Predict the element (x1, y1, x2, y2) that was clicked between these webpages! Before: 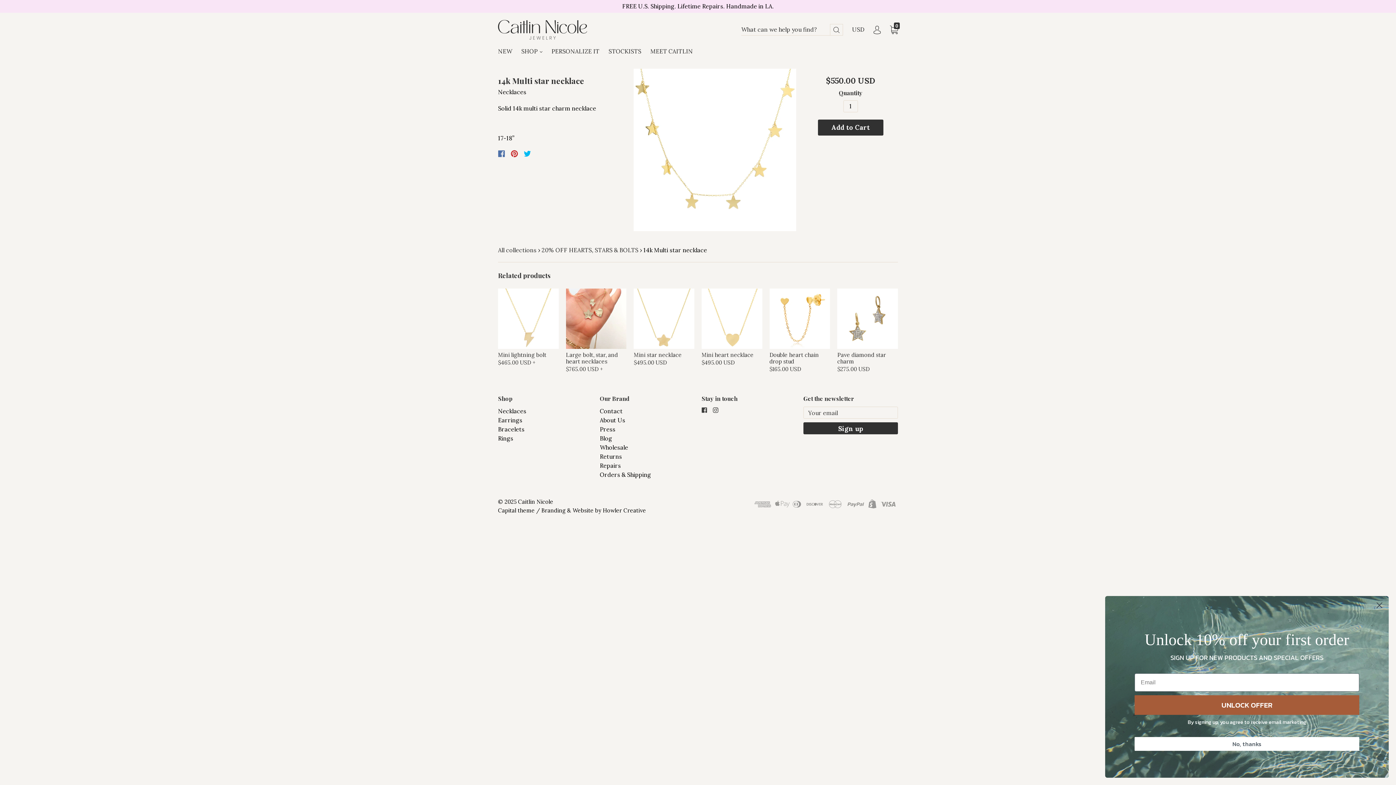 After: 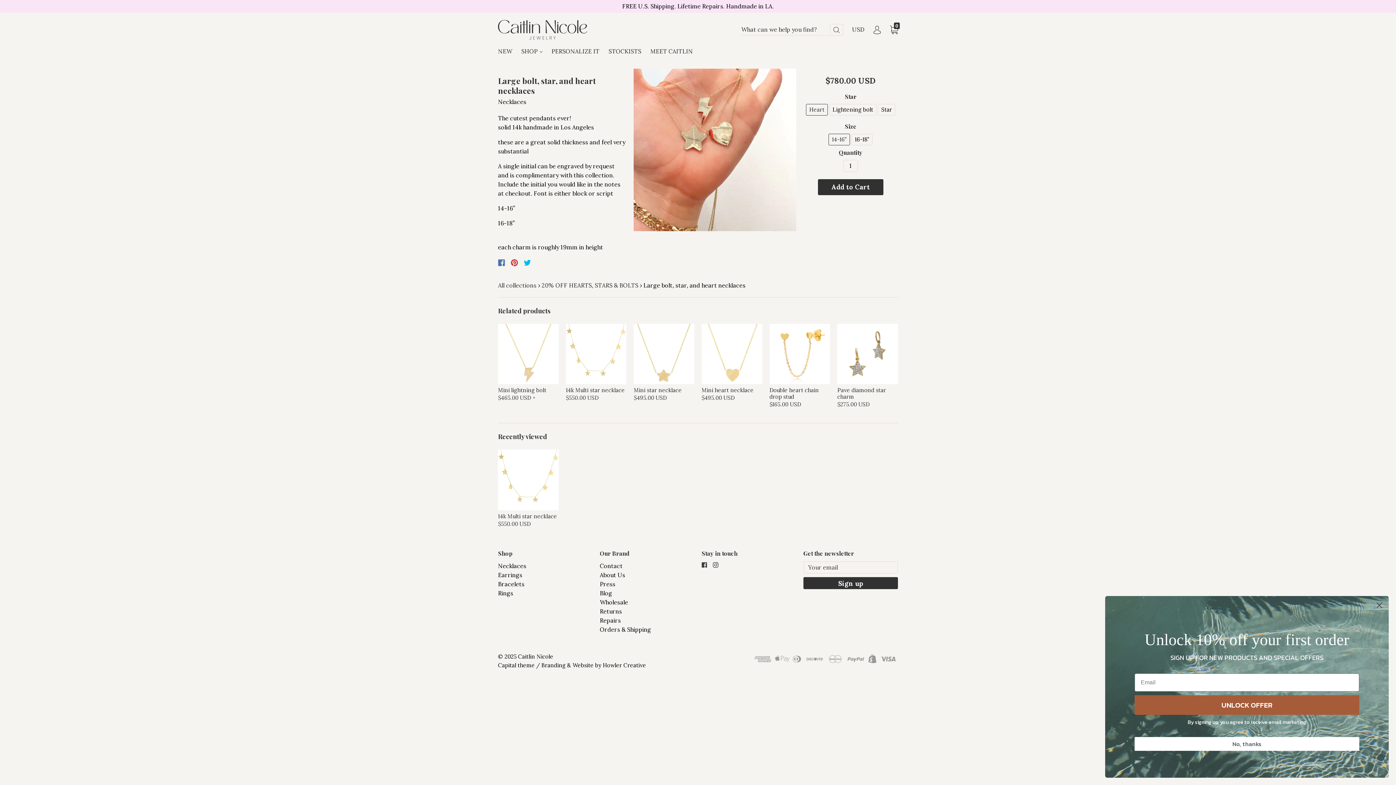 Action: label: Large bolt, star, and heart necklaces bbox: (566, 351, 618, 365)